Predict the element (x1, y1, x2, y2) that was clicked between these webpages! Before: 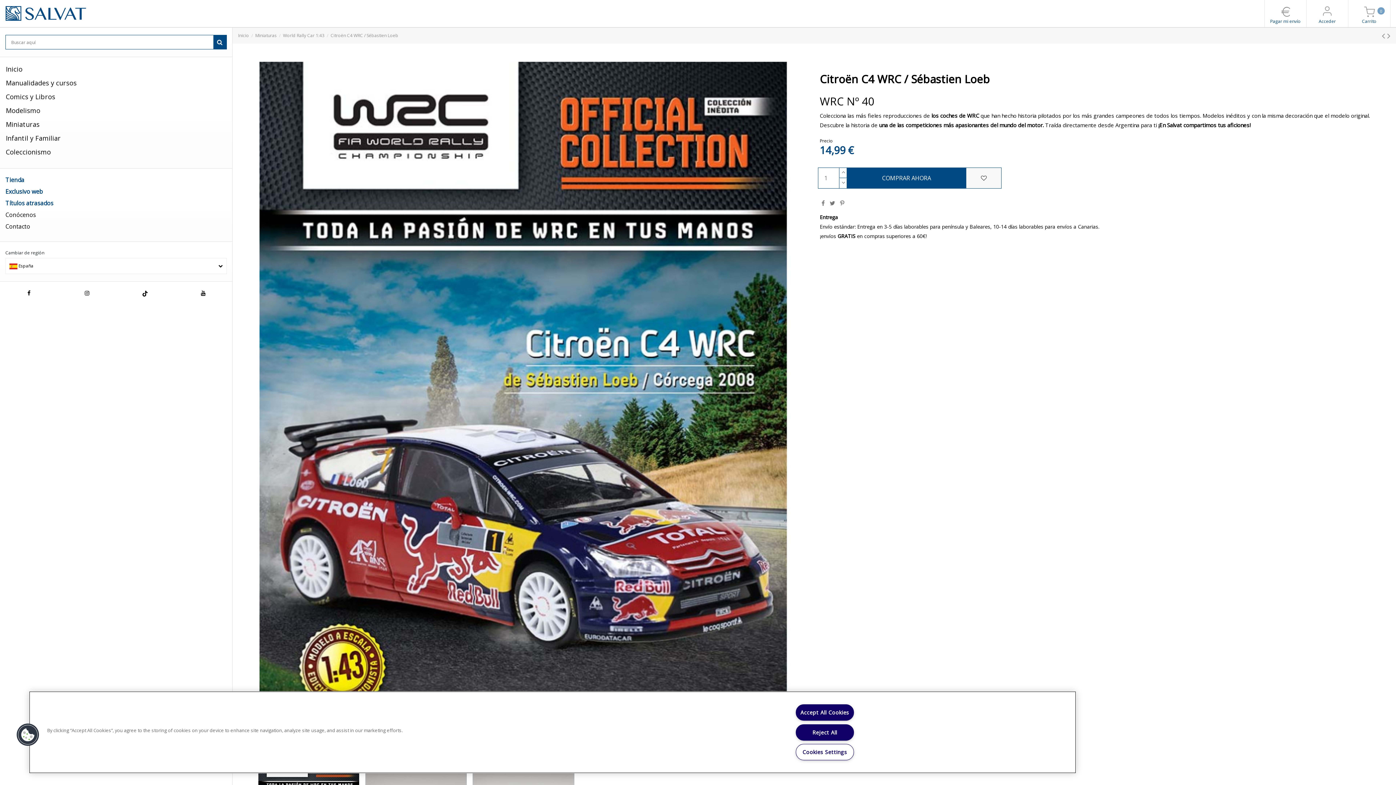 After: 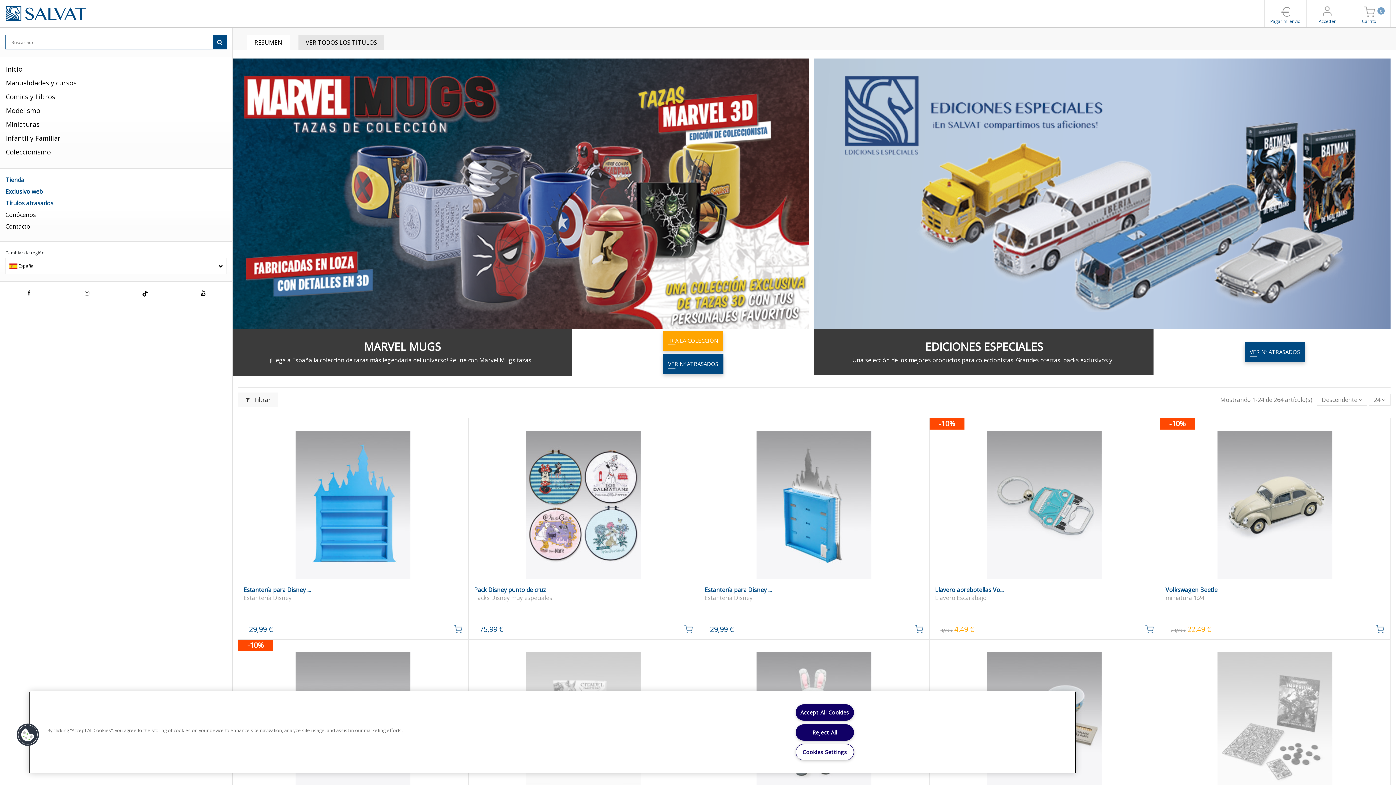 Action: bbox: (0, 147, 56, 155) label: Coleccionismo